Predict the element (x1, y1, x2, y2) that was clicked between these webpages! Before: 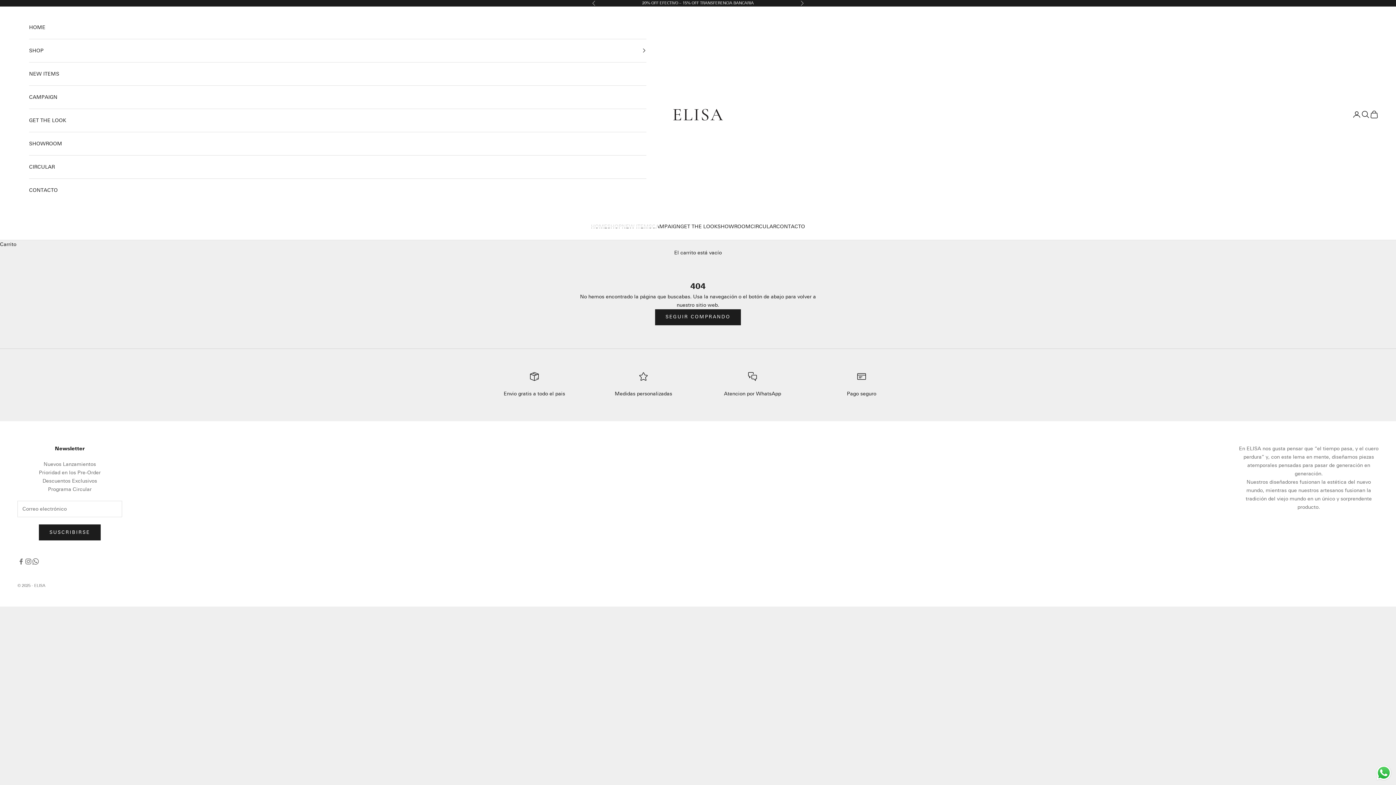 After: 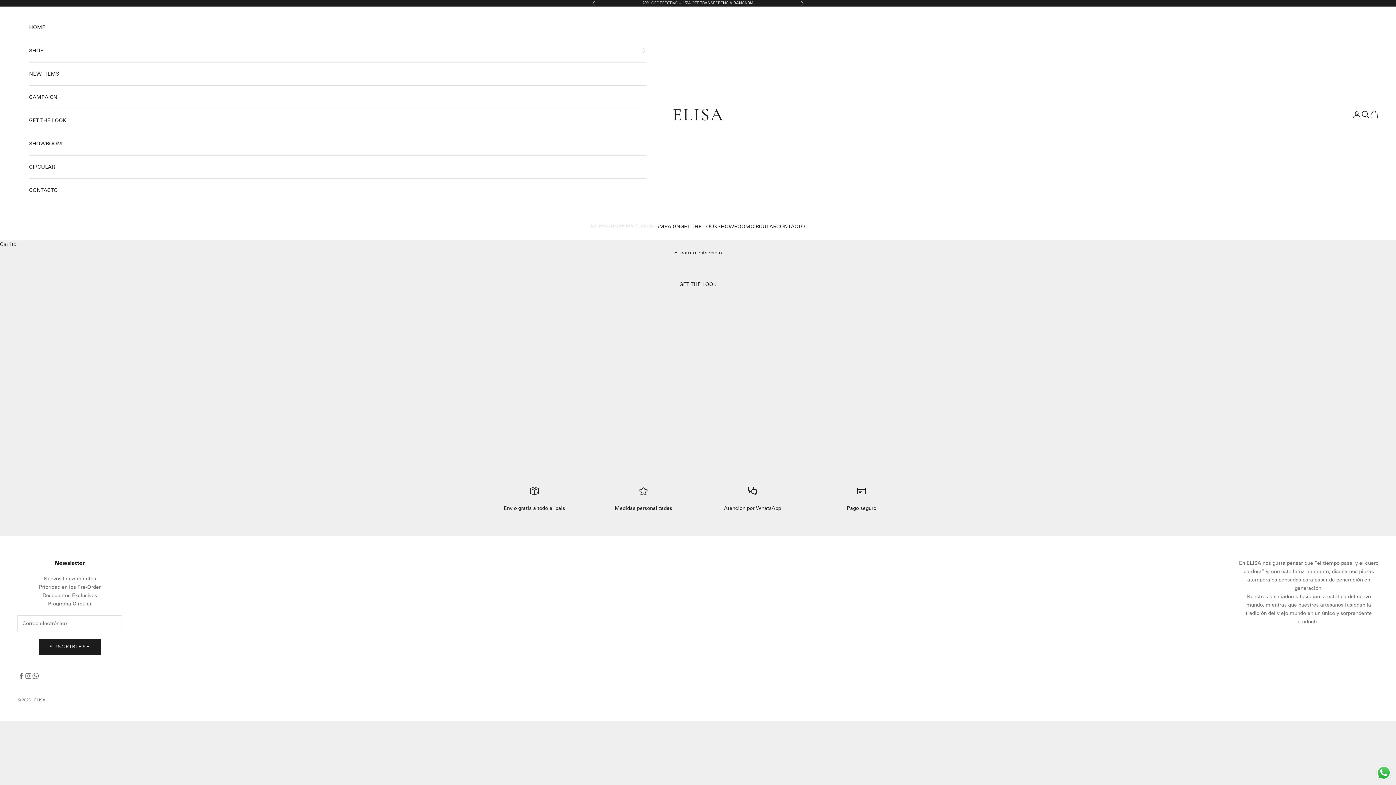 Action: label: GET THE LOOK bbox: (29, 108, 646, 131)